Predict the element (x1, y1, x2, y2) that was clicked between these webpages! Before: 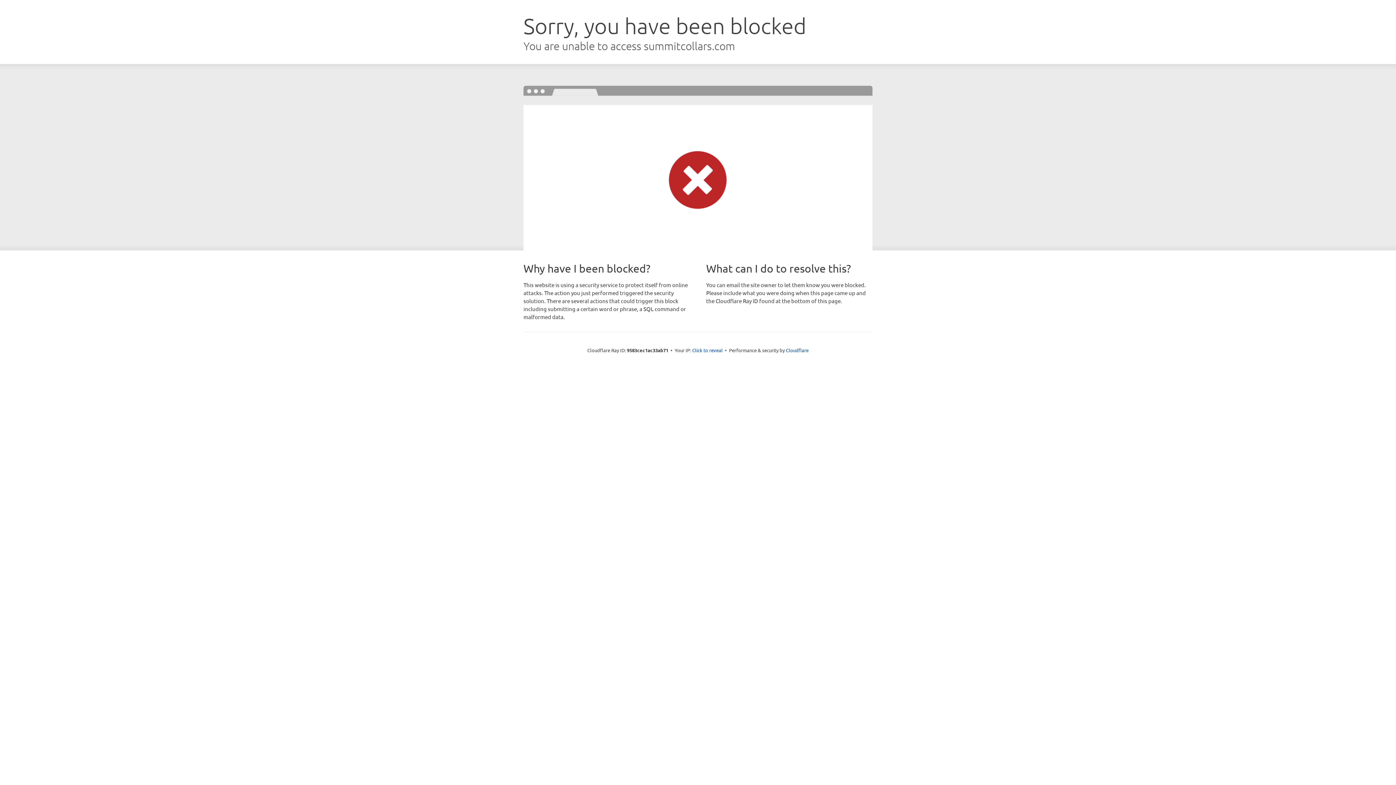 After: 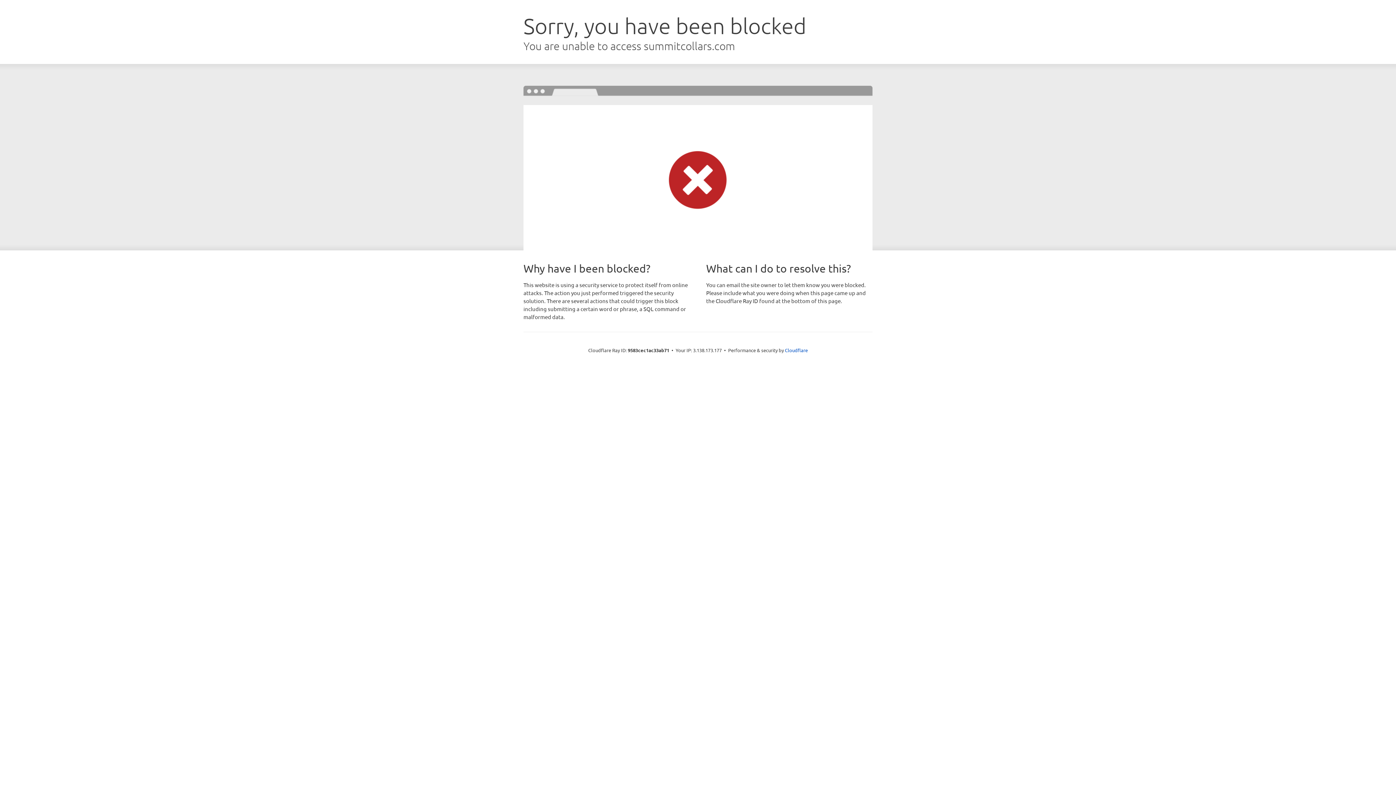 Action: bbox: (692, 346, 722, 353) label: Click to reveal